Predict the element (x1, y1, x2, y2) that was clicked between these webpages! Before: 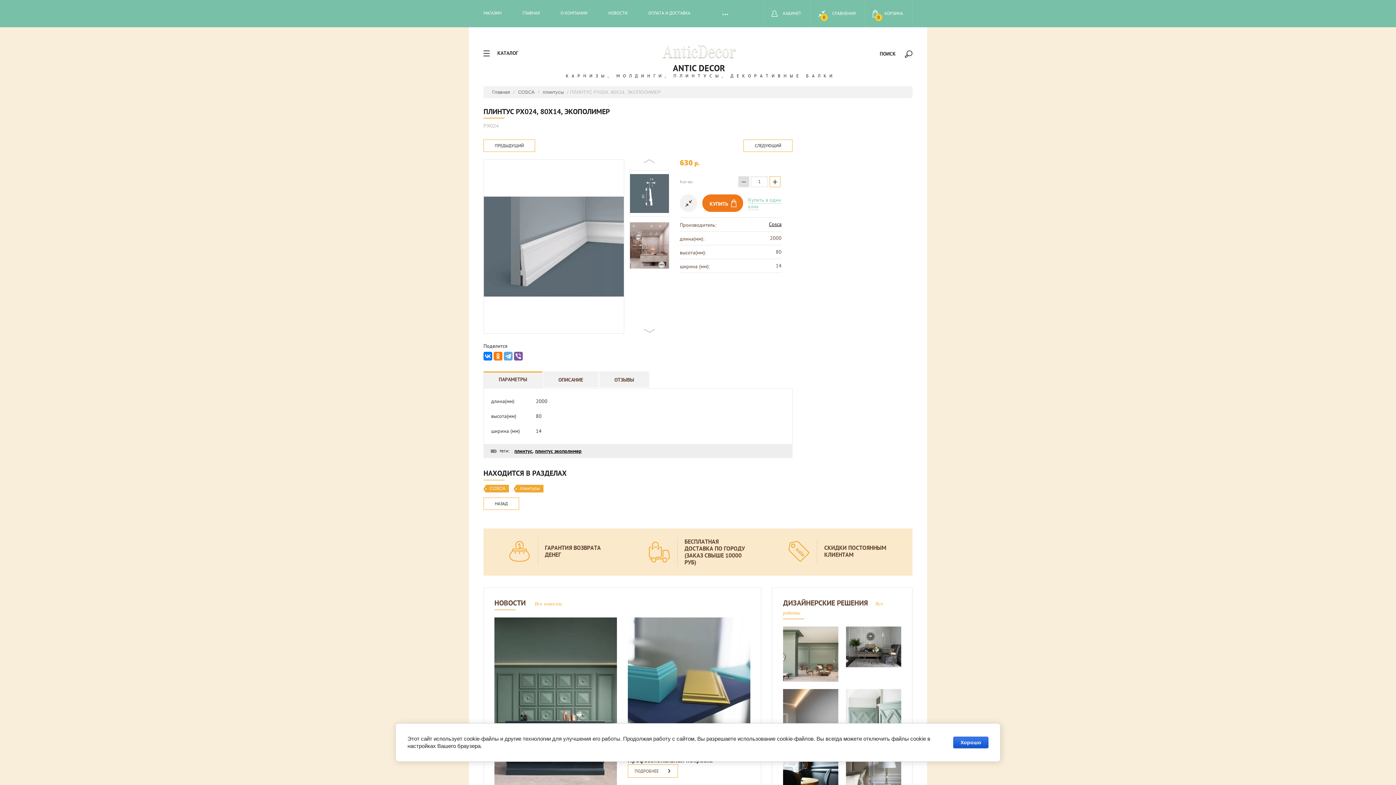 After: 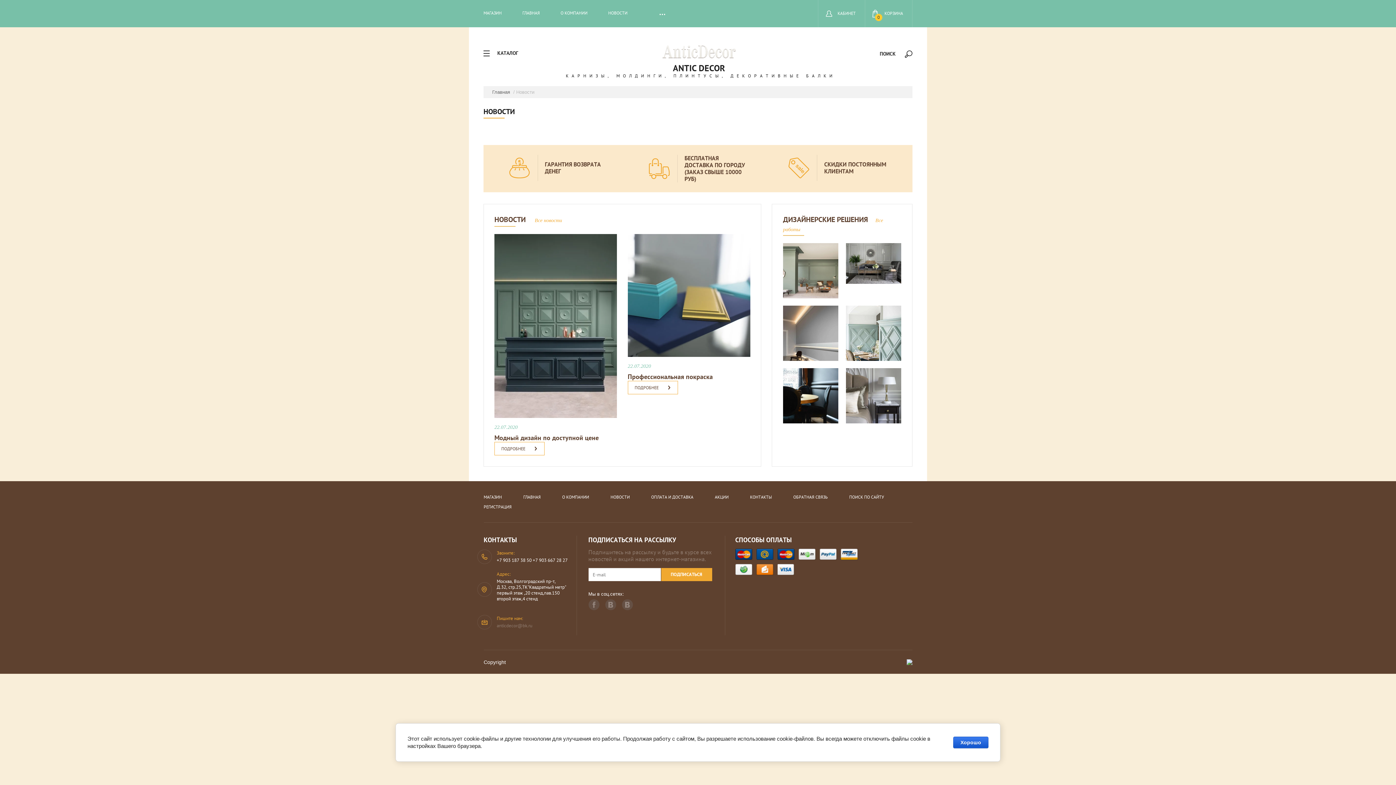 Action: label: НОВОСТИ bbox: (608, 10, 627, 15)